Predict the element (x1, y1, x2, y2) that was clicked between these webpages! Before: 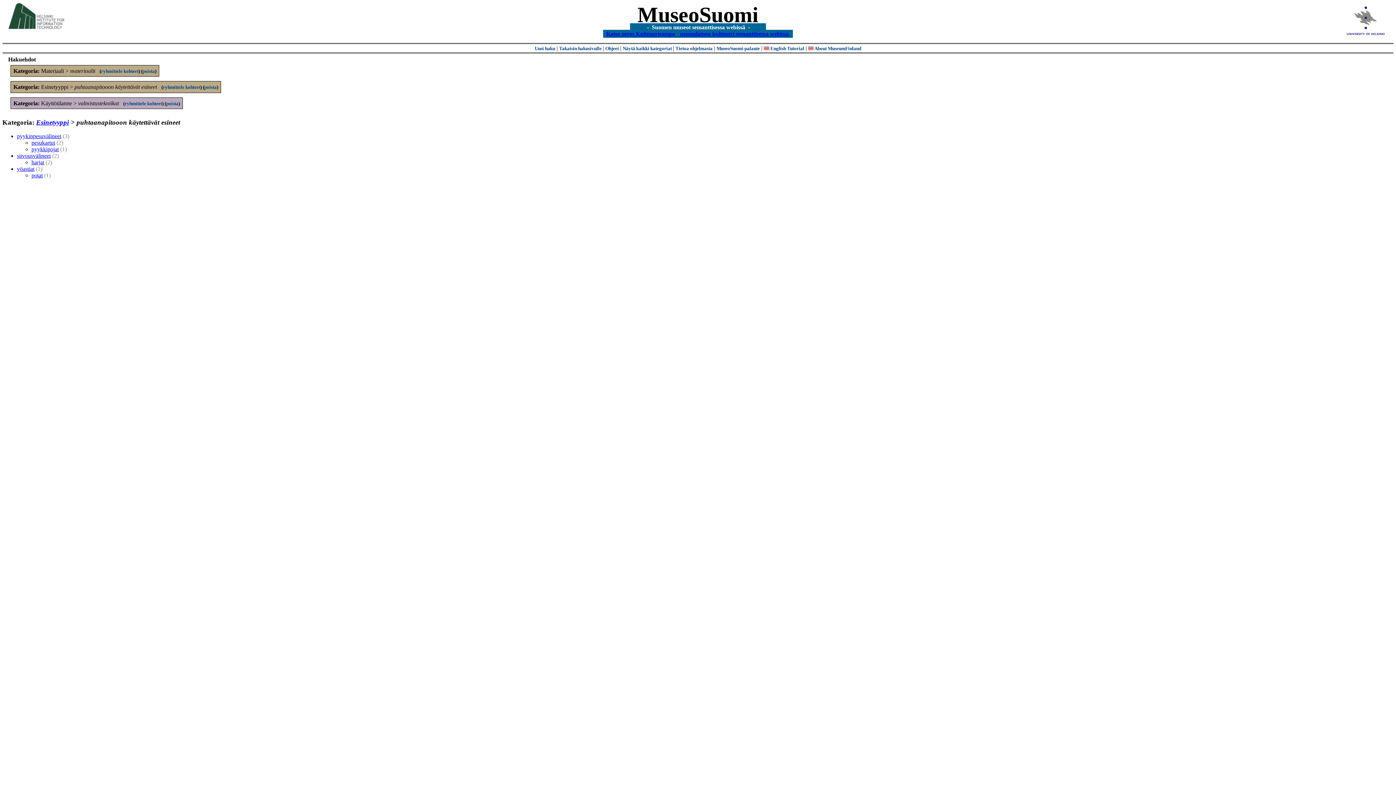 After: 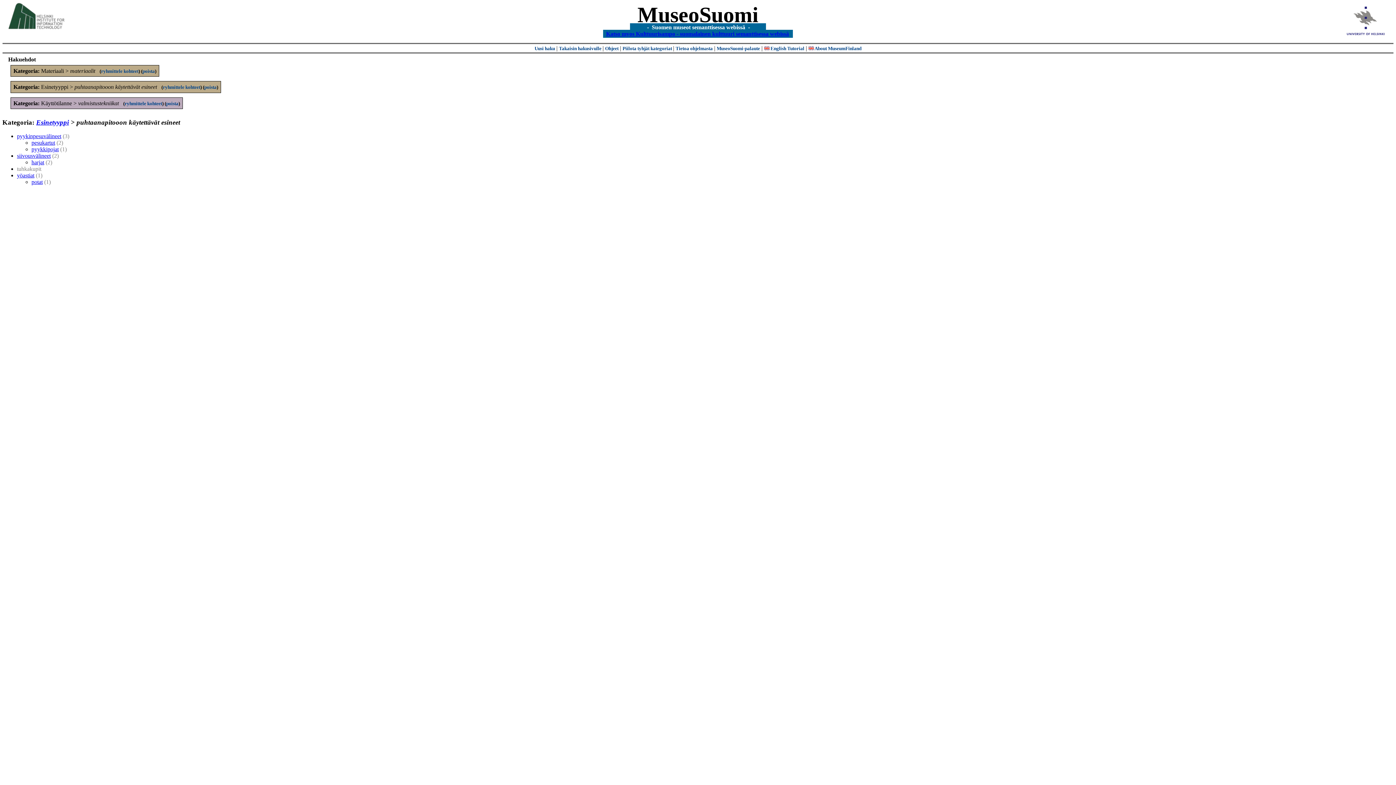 Action: bbox: (622, 45, 673, 51) label: Näytä kaikki kategoriat 